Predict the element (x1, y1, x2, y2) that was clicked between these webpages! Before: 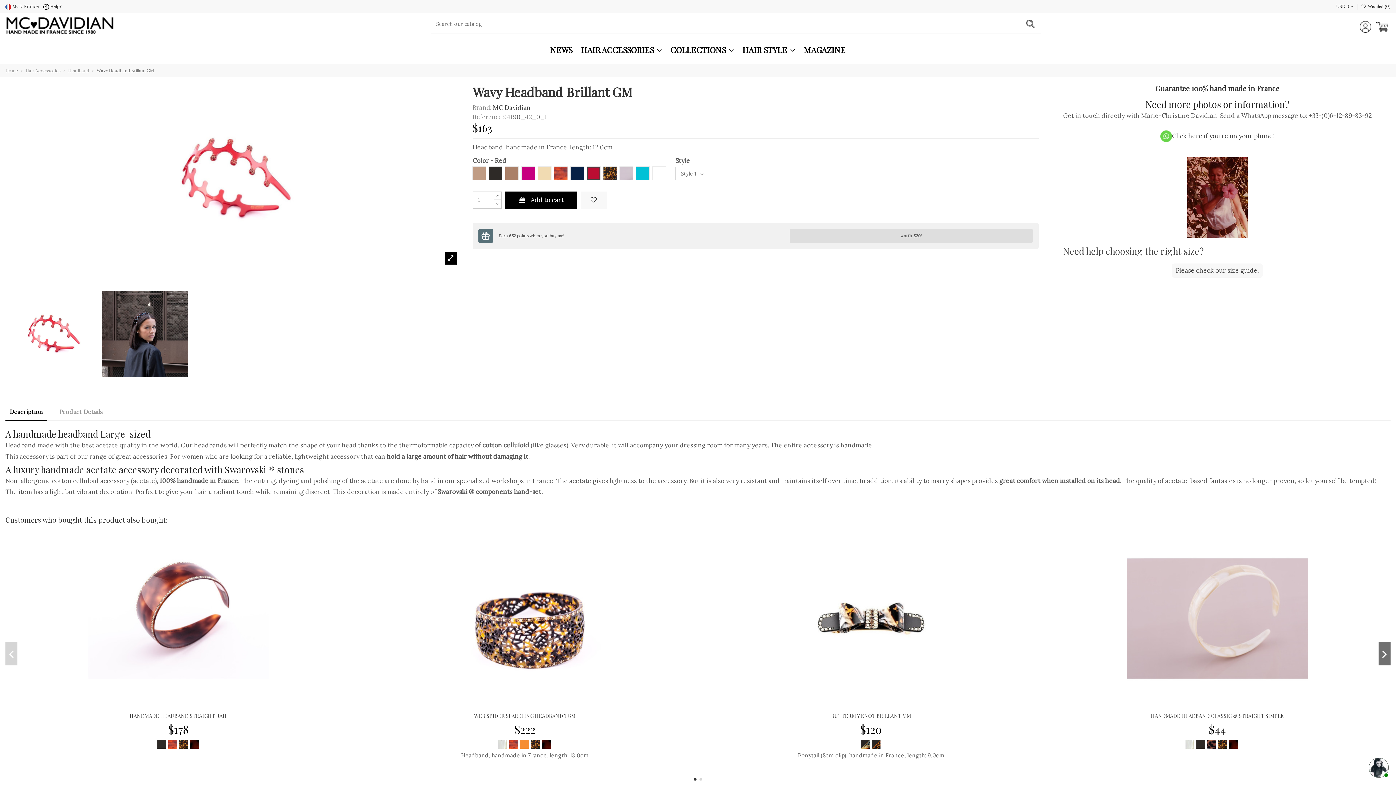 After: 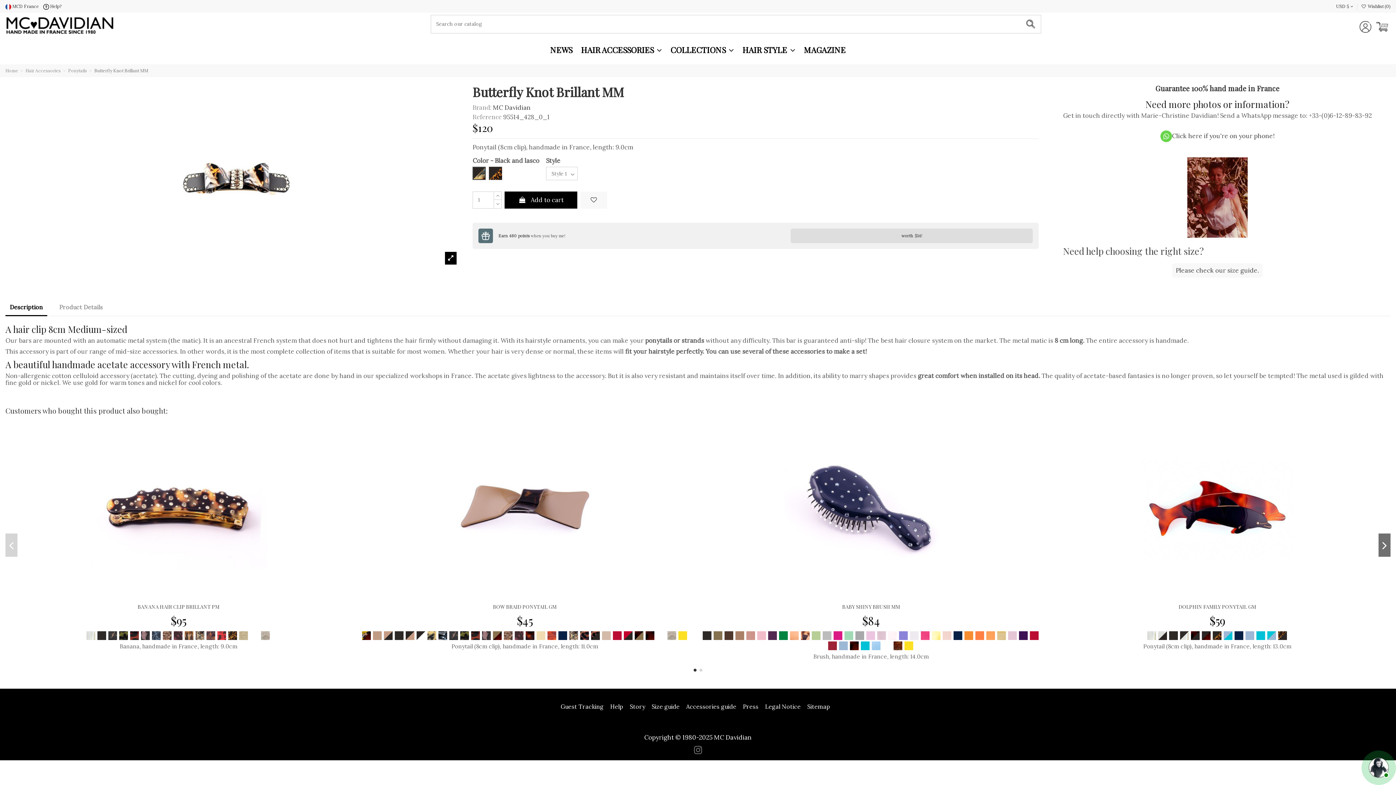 Action: label: Ponytail (8cm clip), handmade in France, length: 9.0cm bbox: (798, 752, 944, 759)